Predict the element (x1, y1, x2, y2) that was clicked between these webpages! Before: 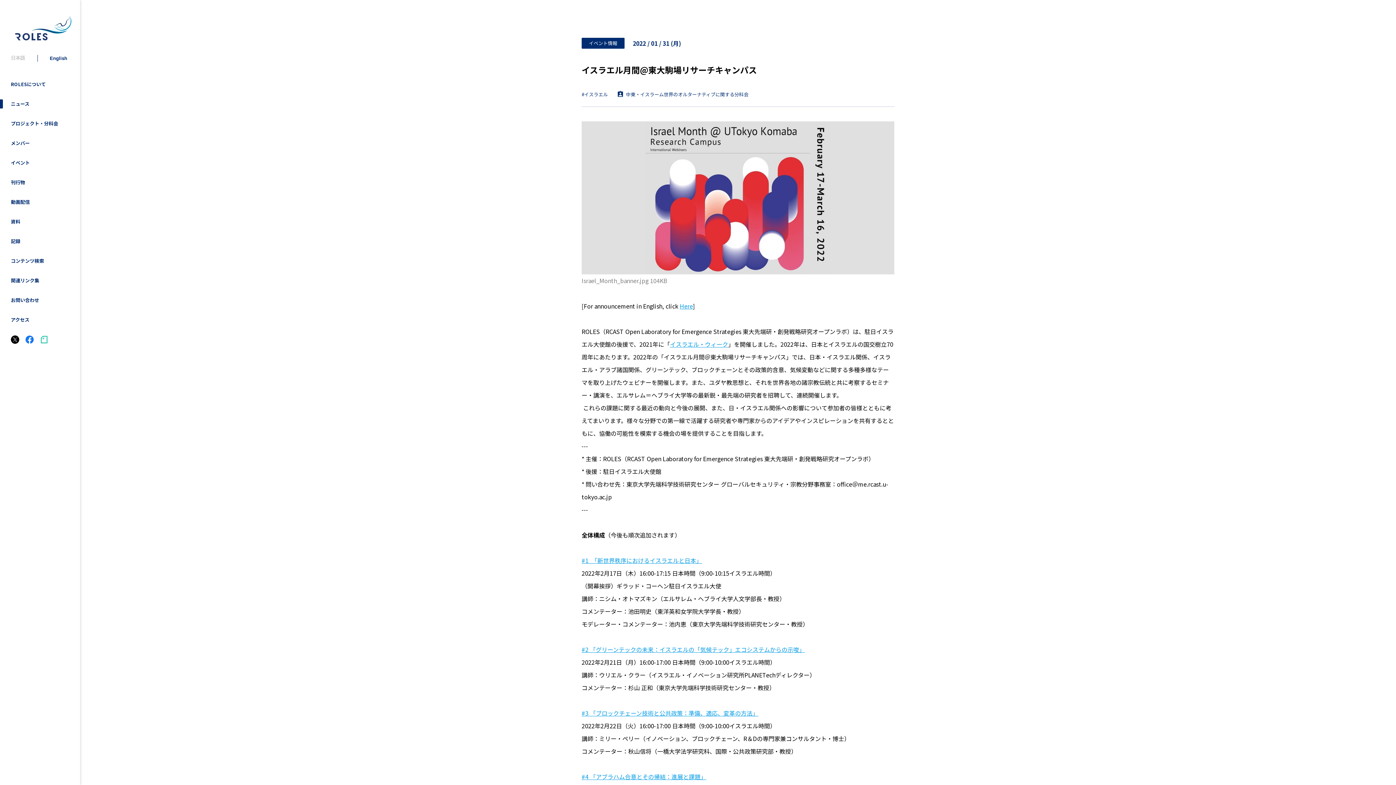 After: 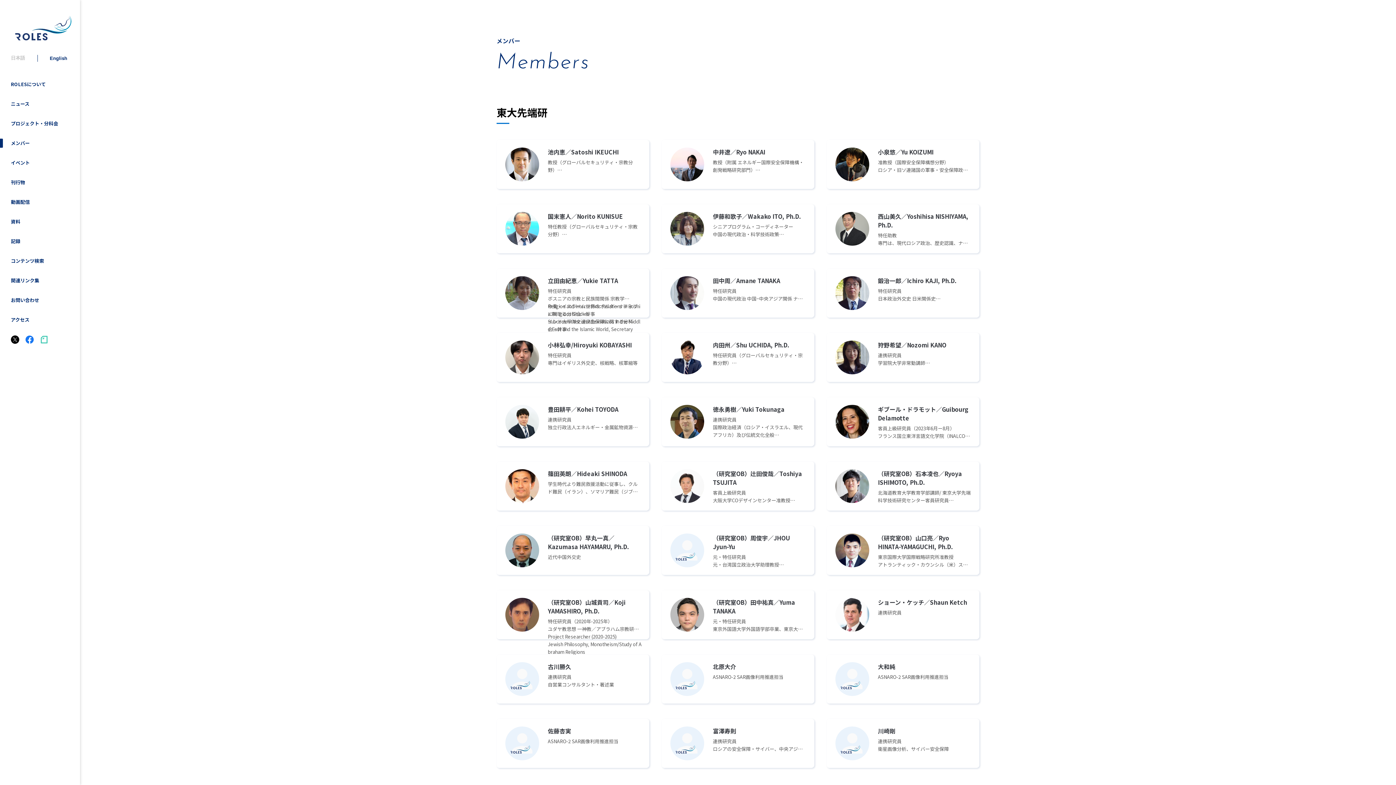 Action: label: メンバー bbox: (0, 133, 87, 152)